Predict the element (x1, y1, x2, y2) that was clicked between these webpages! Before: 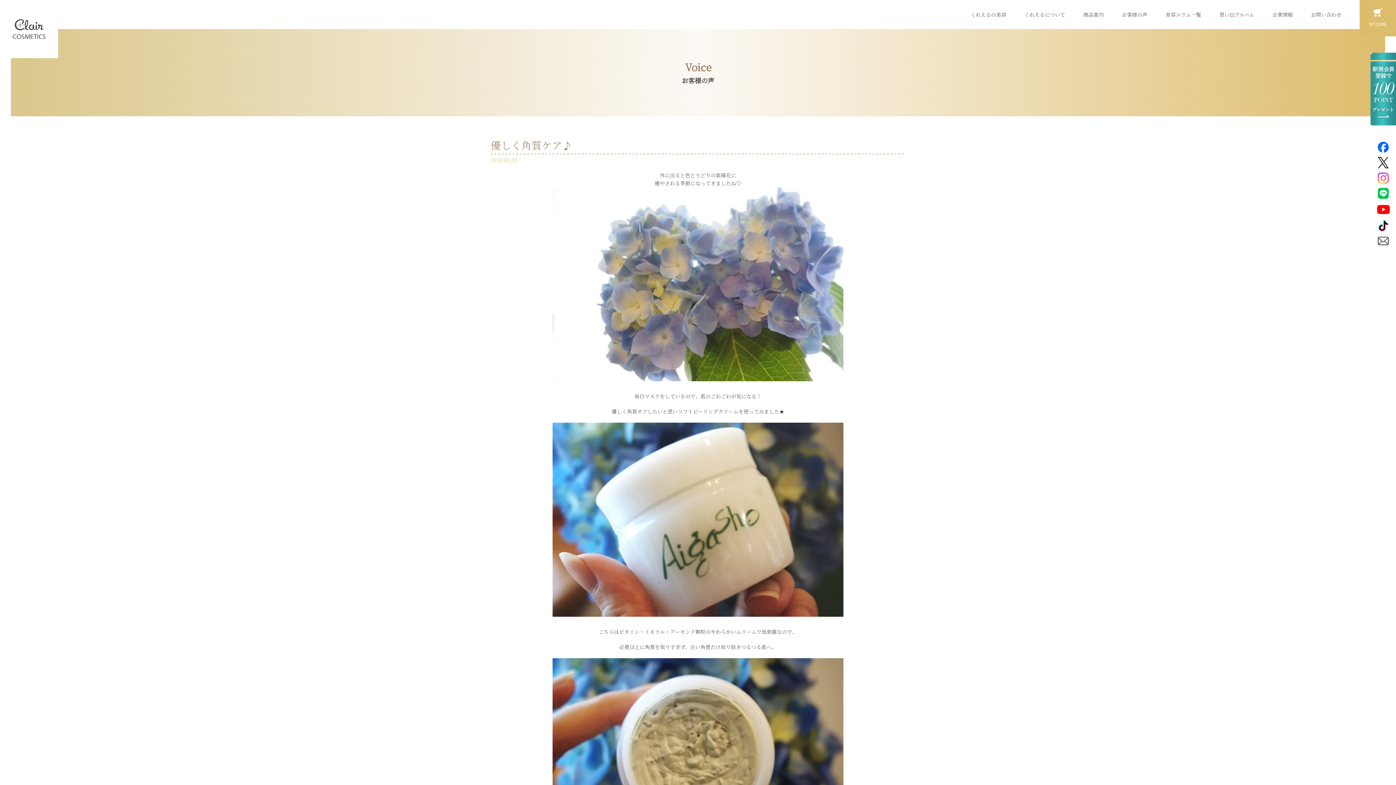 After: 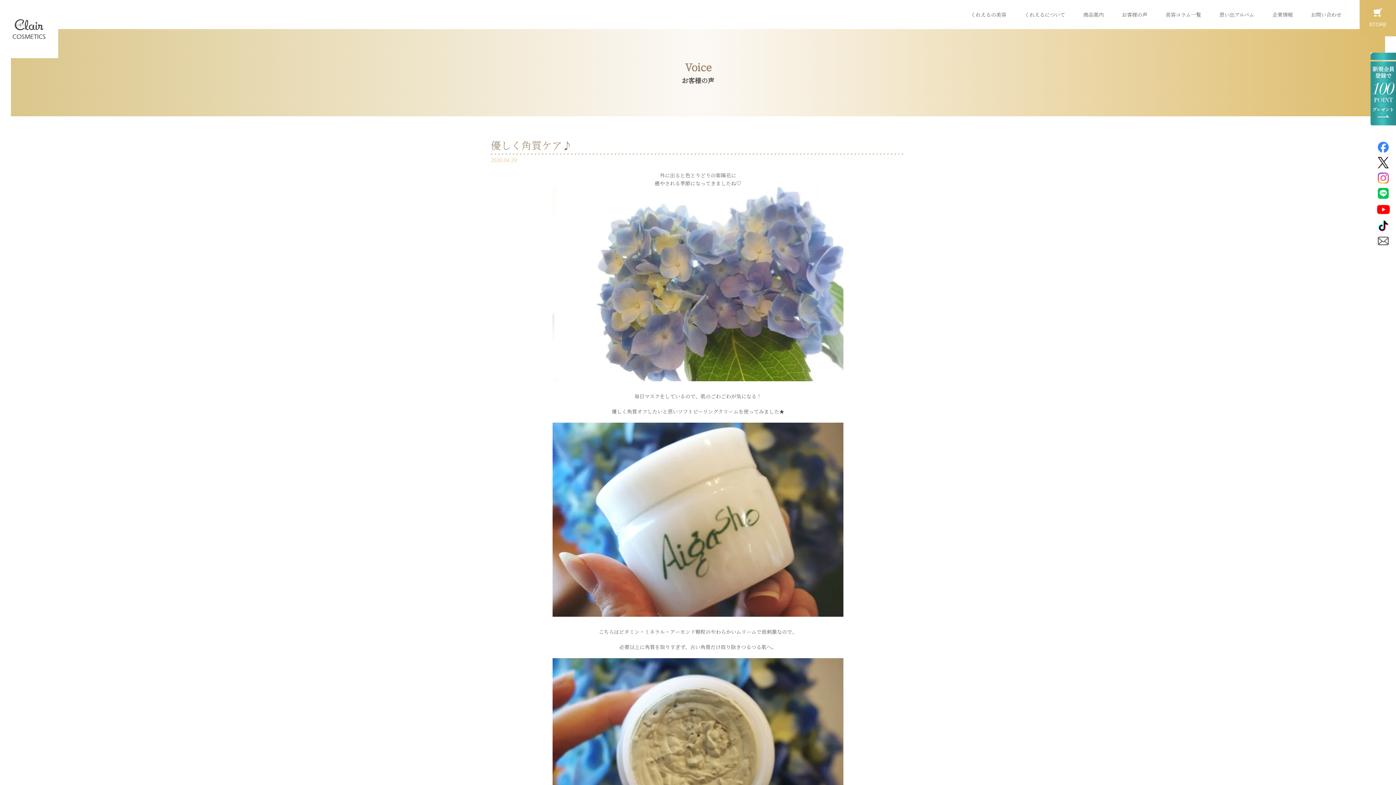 Action: bbox: (1378, 145, 1389, 152)